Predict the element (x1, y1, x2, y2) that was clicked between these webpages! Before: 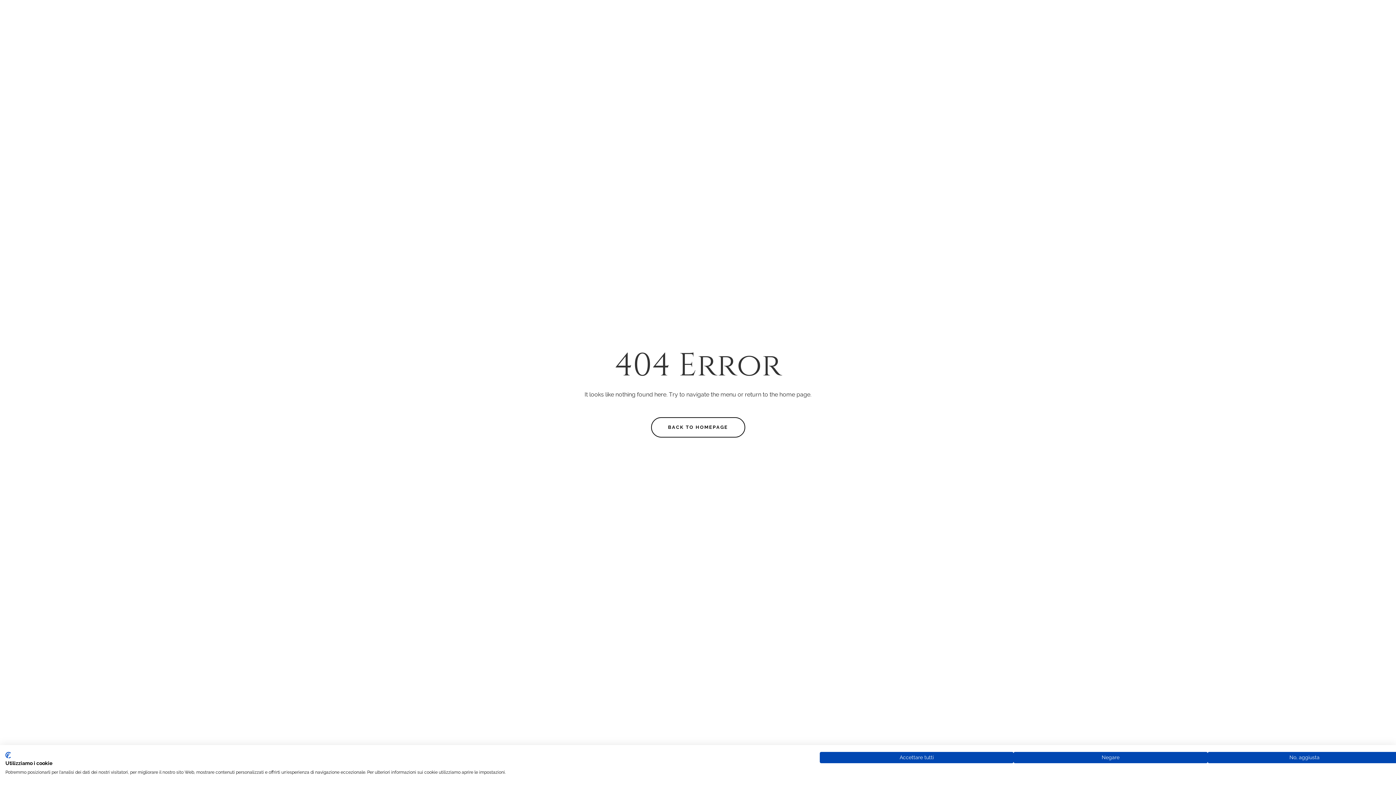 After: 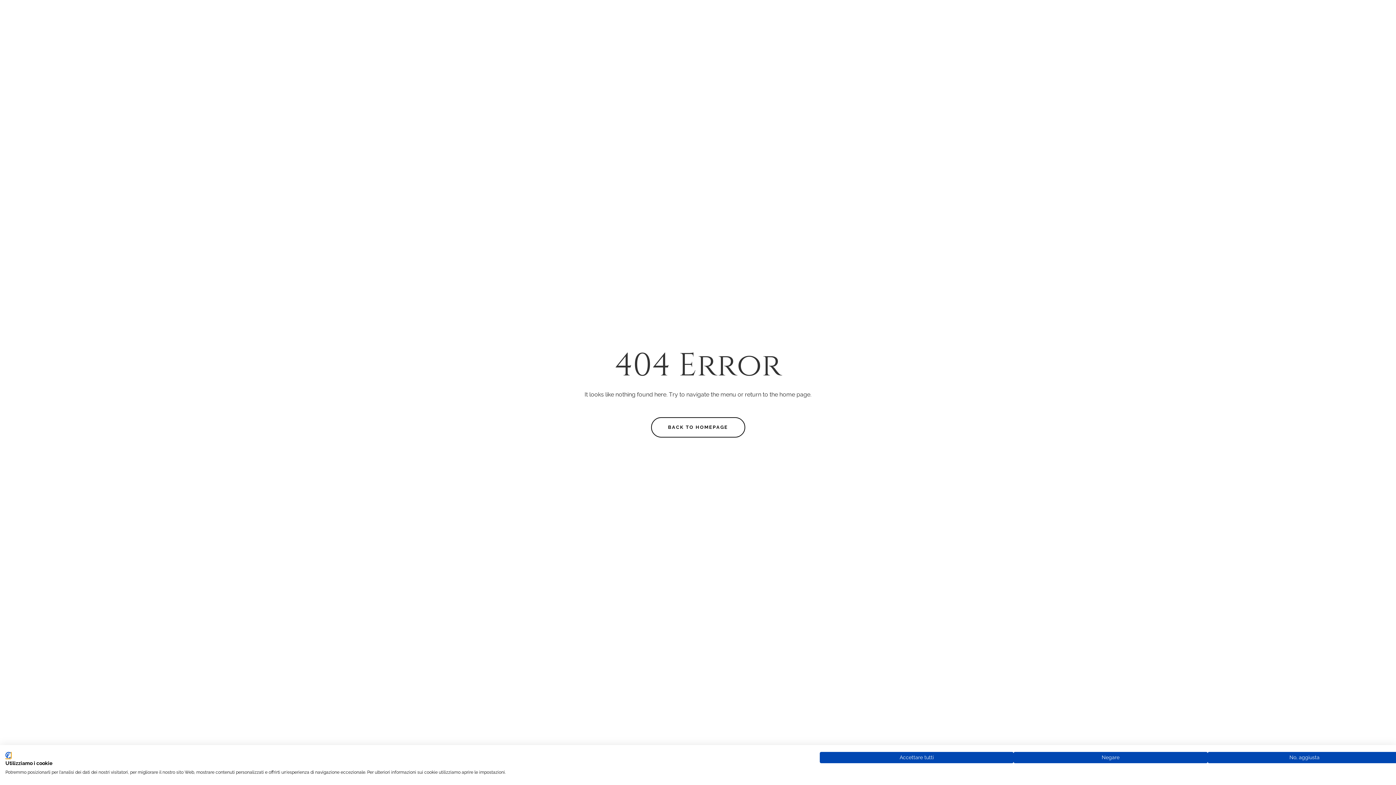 Action: bbox: (5, 752, 10, 758) label: CookieFirst logo. Collegamento esterno. Si apre in una nuova scheda o finestra.